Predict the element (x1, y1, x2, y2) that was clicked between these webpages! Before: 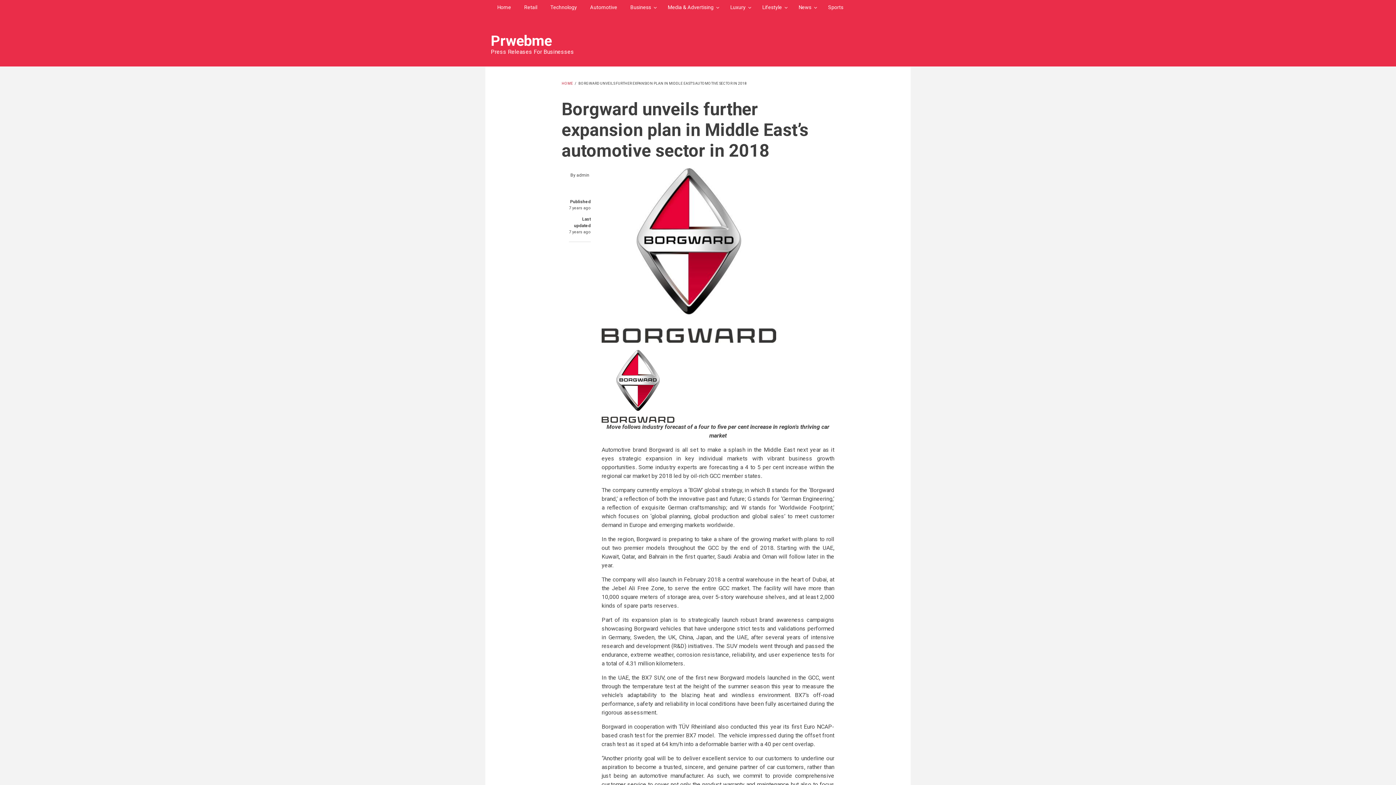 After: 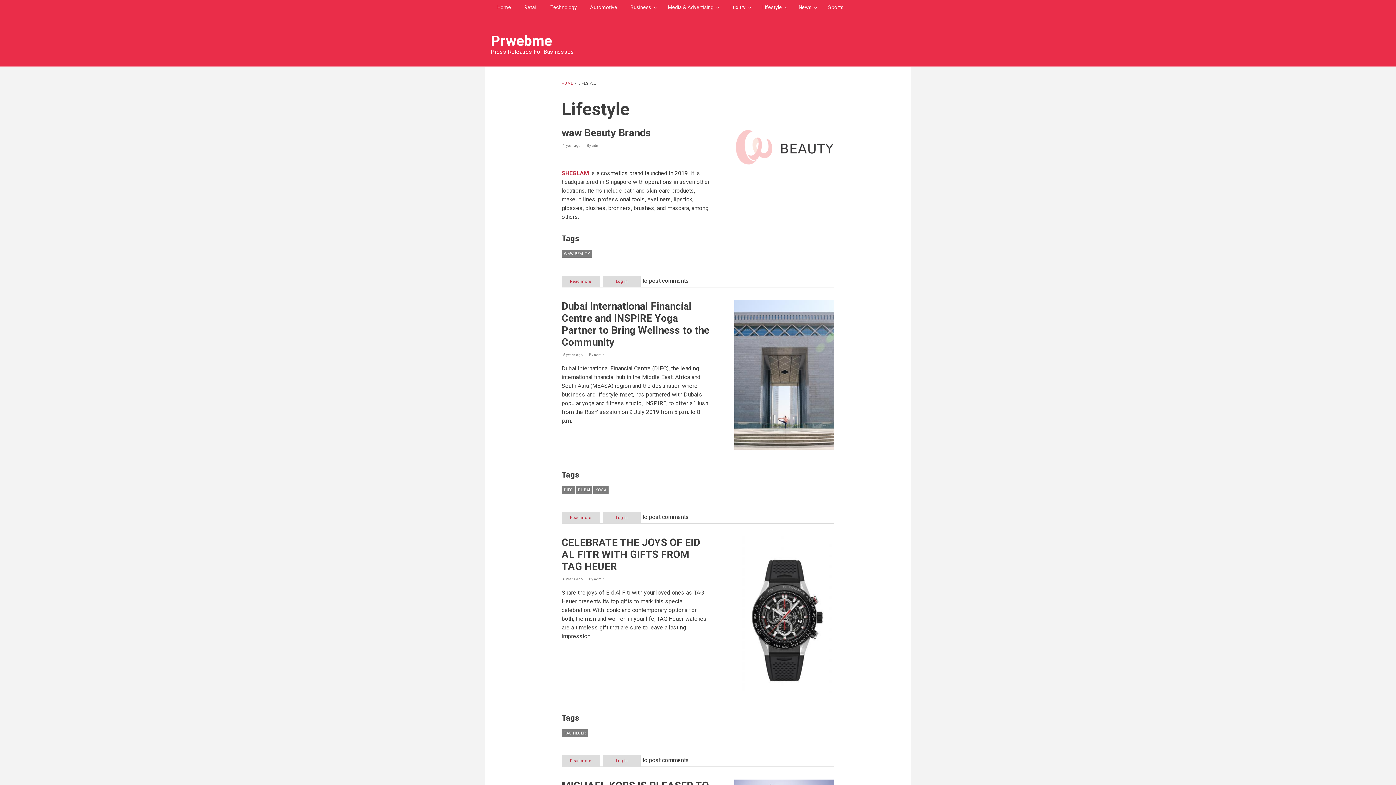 Action: bbox: (756, 0, 792, 14) label: Lifestyle